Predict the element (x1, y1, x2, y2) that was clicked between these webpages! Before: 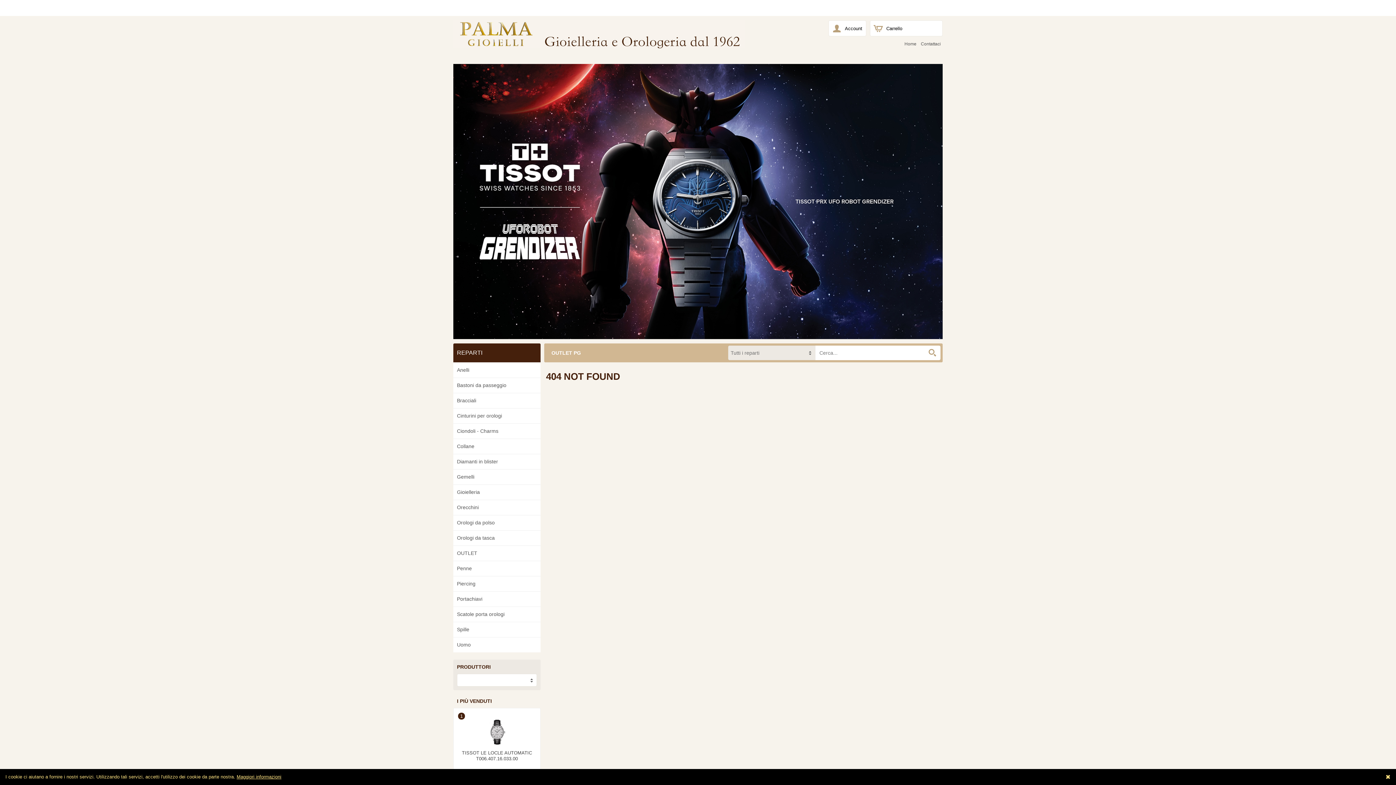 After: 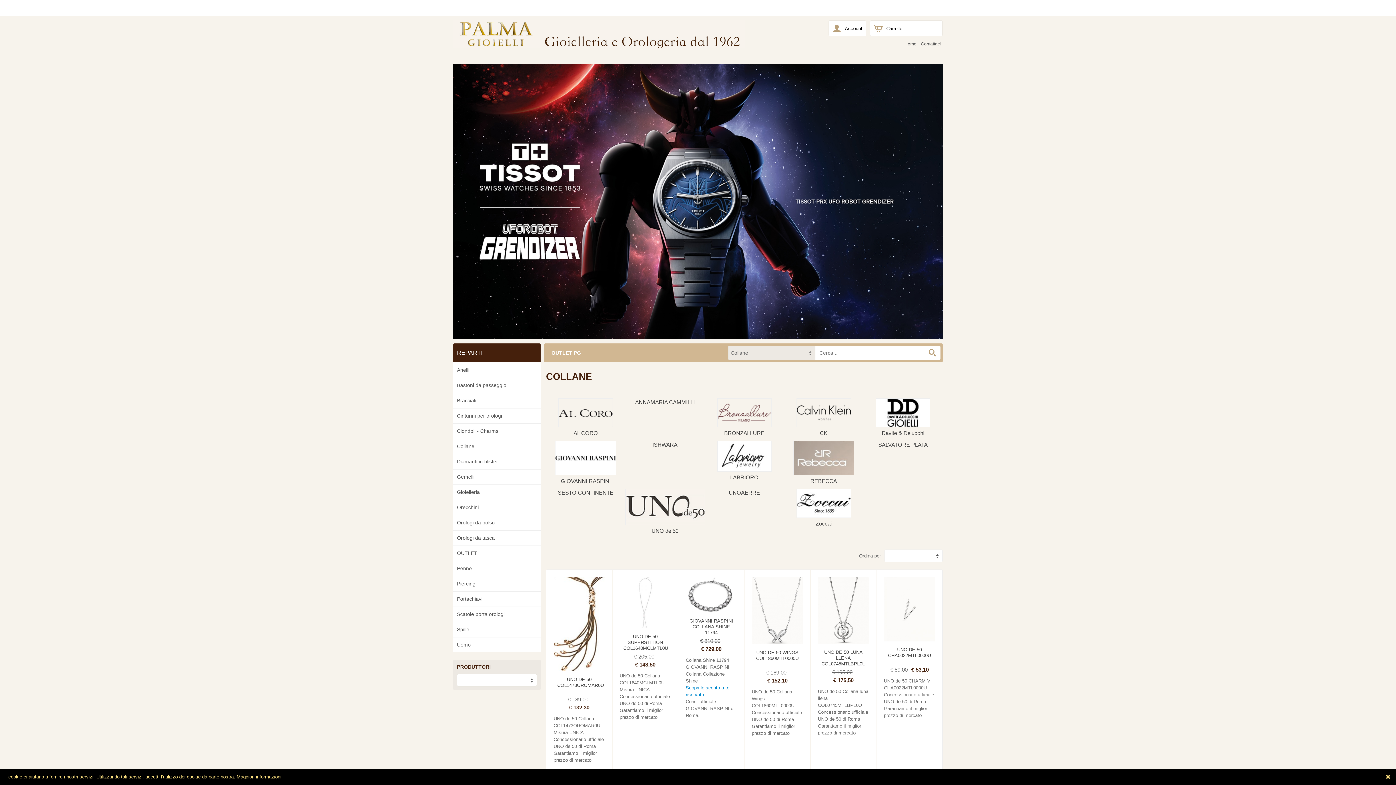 Action: label: Collane bbox: (453, 439, 540, 454)